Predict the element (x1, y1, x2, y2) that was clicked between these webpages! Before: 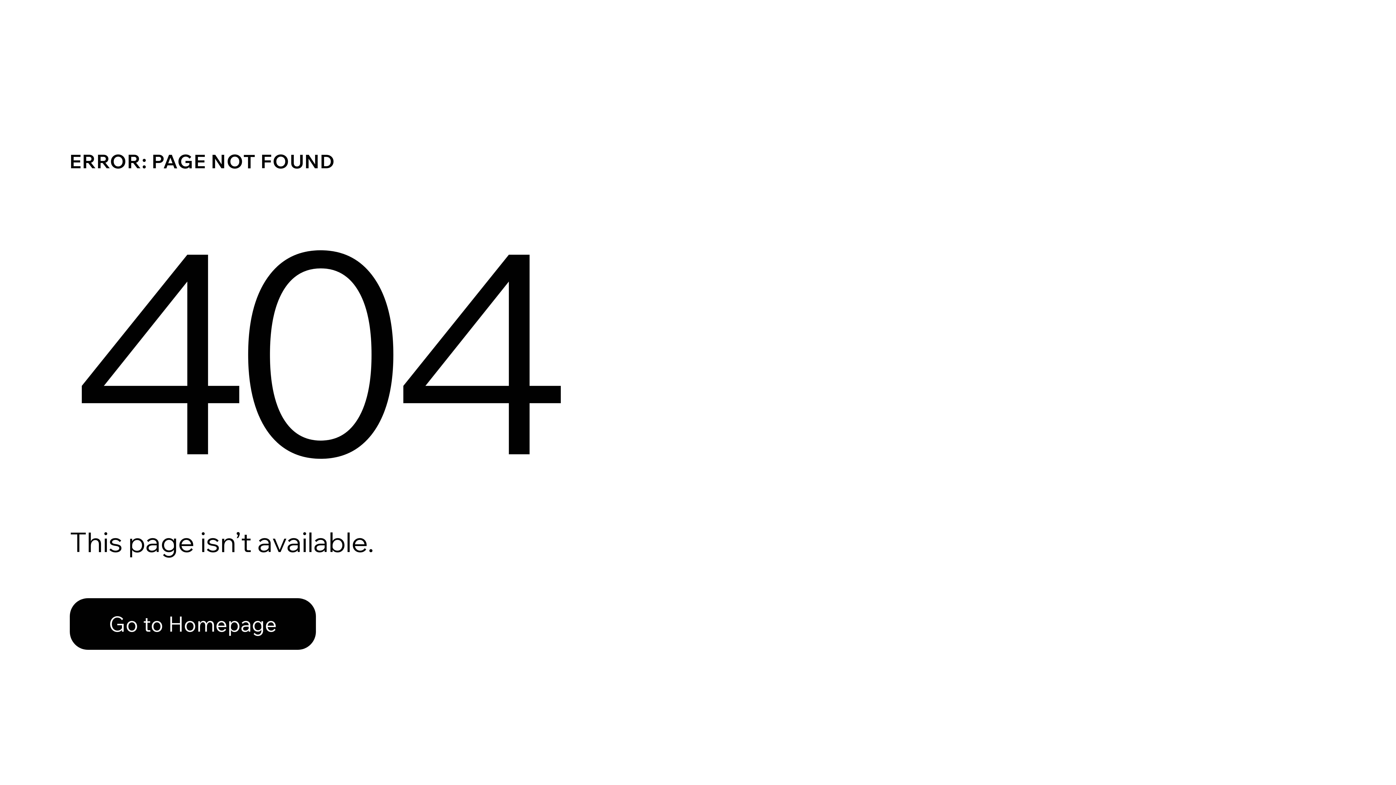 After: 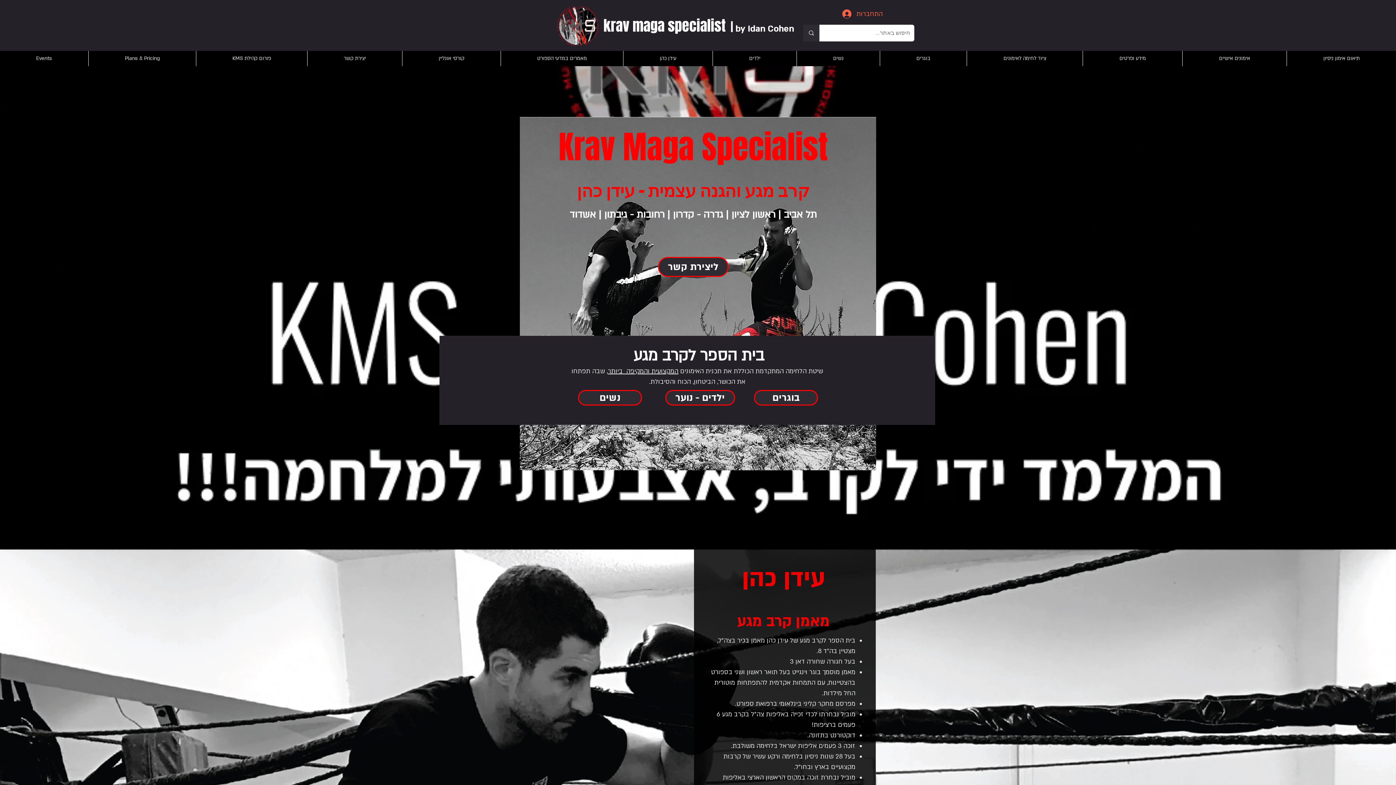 Action: label: Go to Homepage bbox: (69, 582, 768, 659)